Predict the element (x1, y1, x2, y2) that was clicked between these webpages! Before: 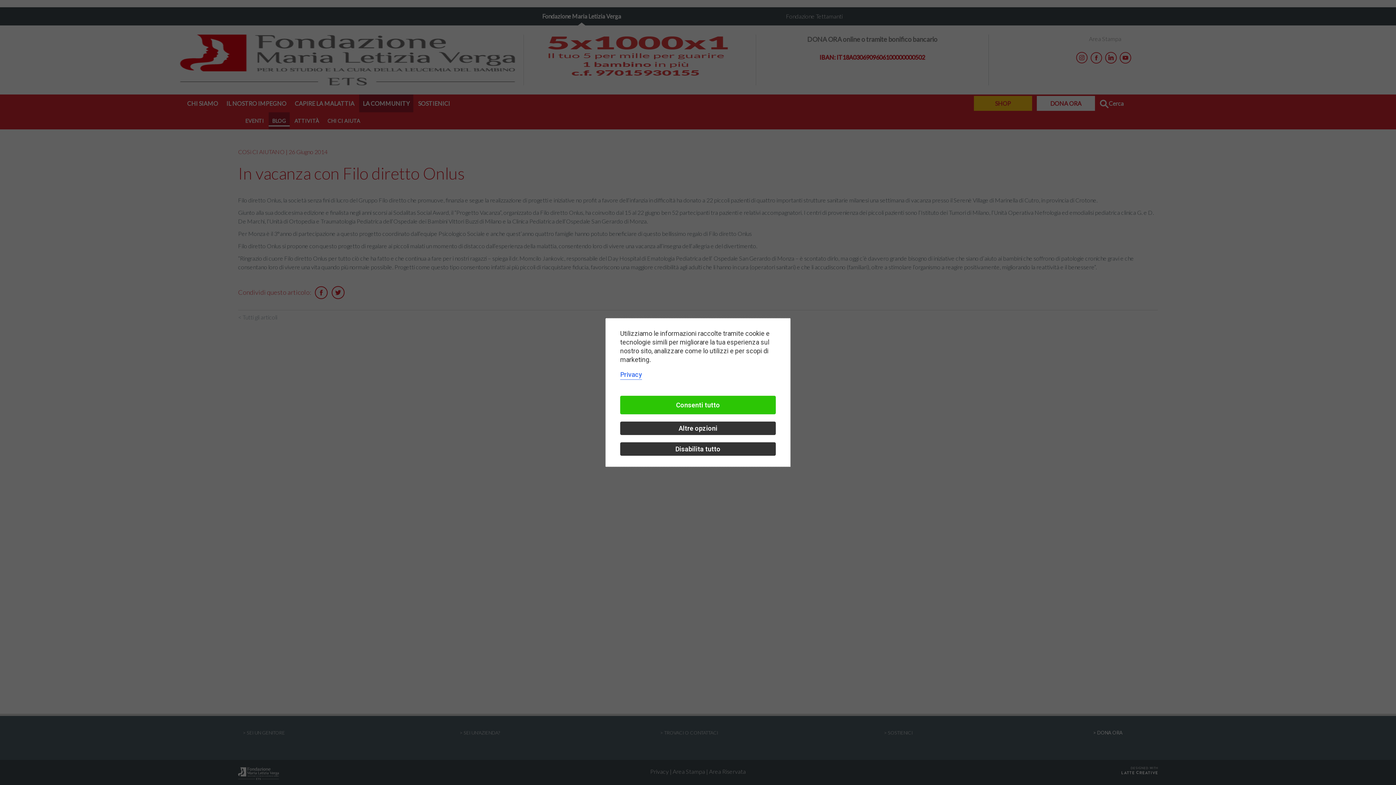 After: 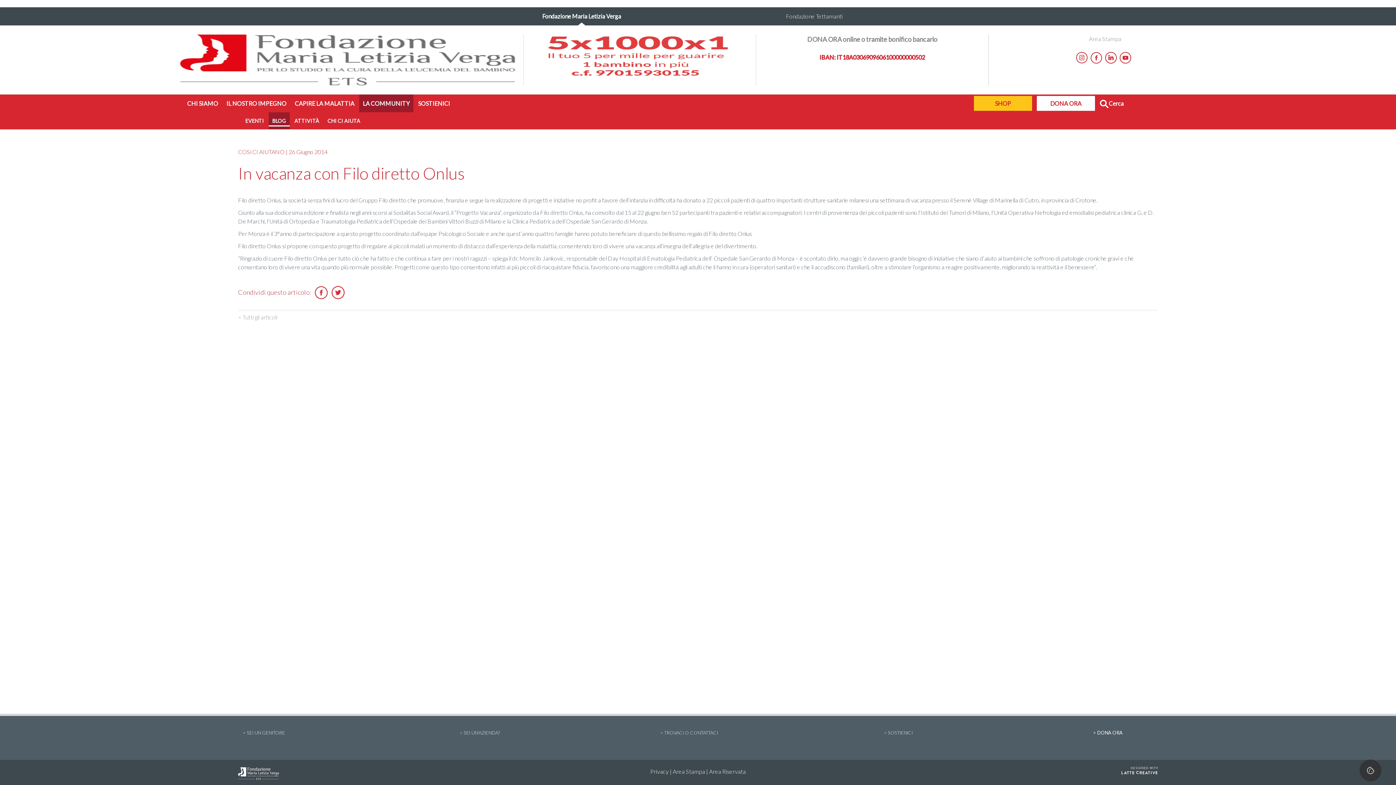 Action: bbox: (620, 442, 776, 456) label: Disabilita tutto